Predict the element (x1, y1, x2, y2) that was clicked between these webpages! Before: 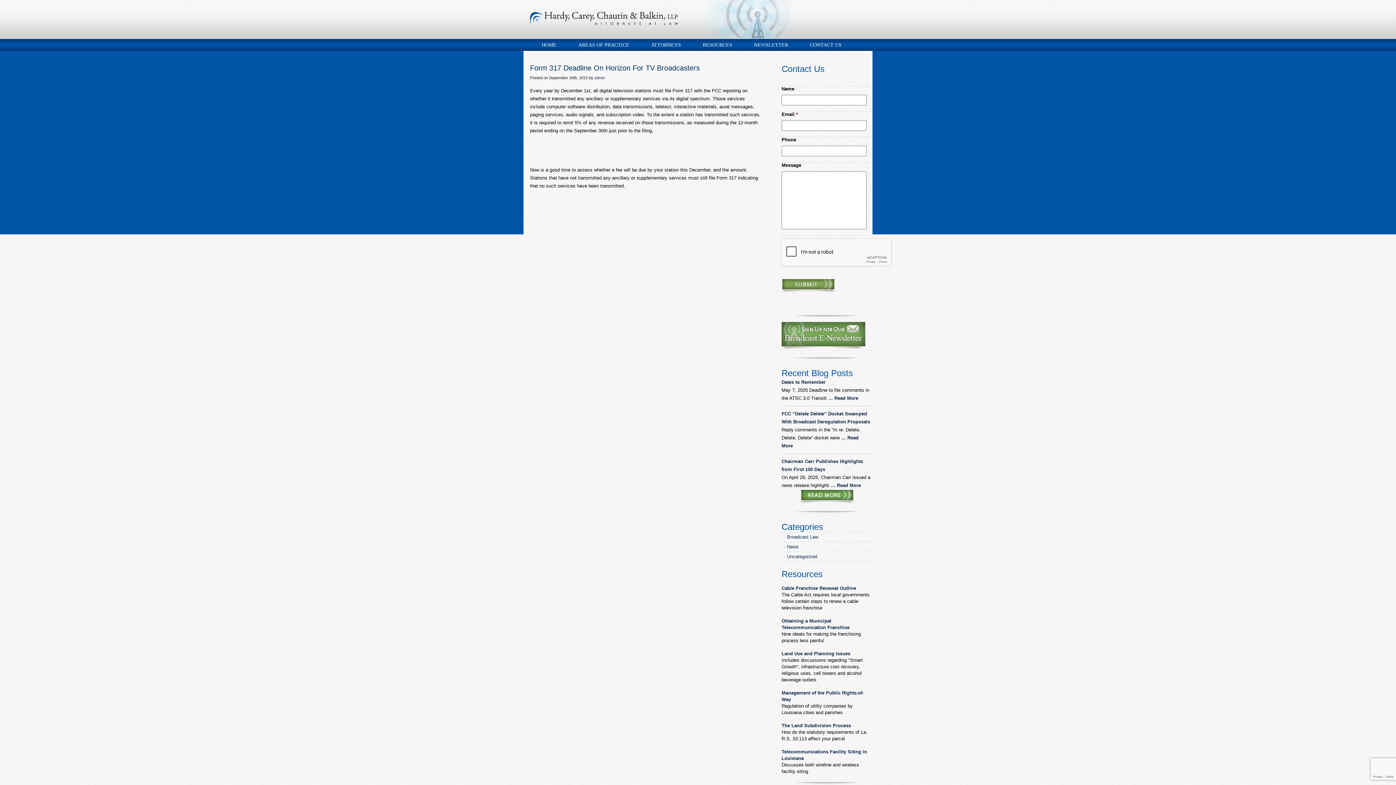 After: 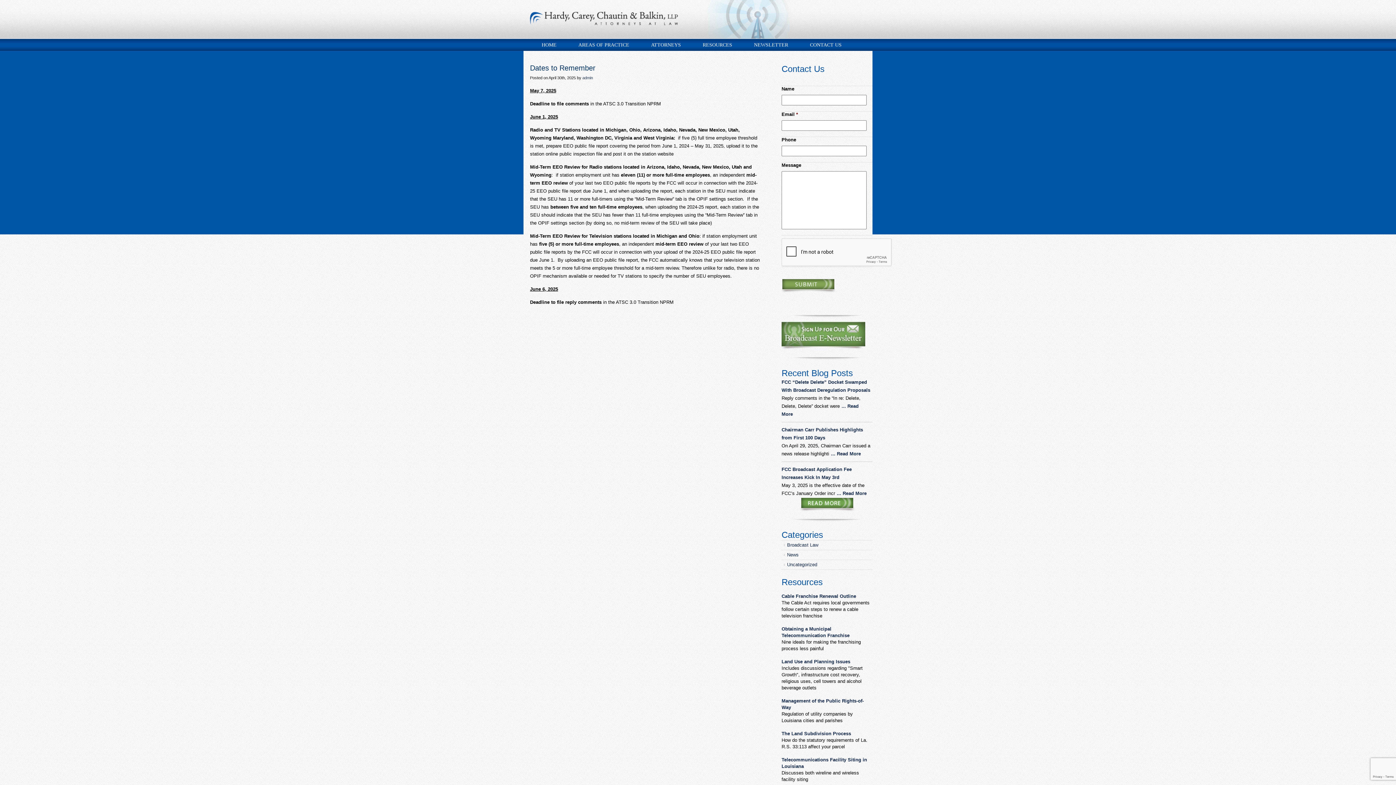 Action: label: ... Read More bbox: (828, 395, 858, 401)